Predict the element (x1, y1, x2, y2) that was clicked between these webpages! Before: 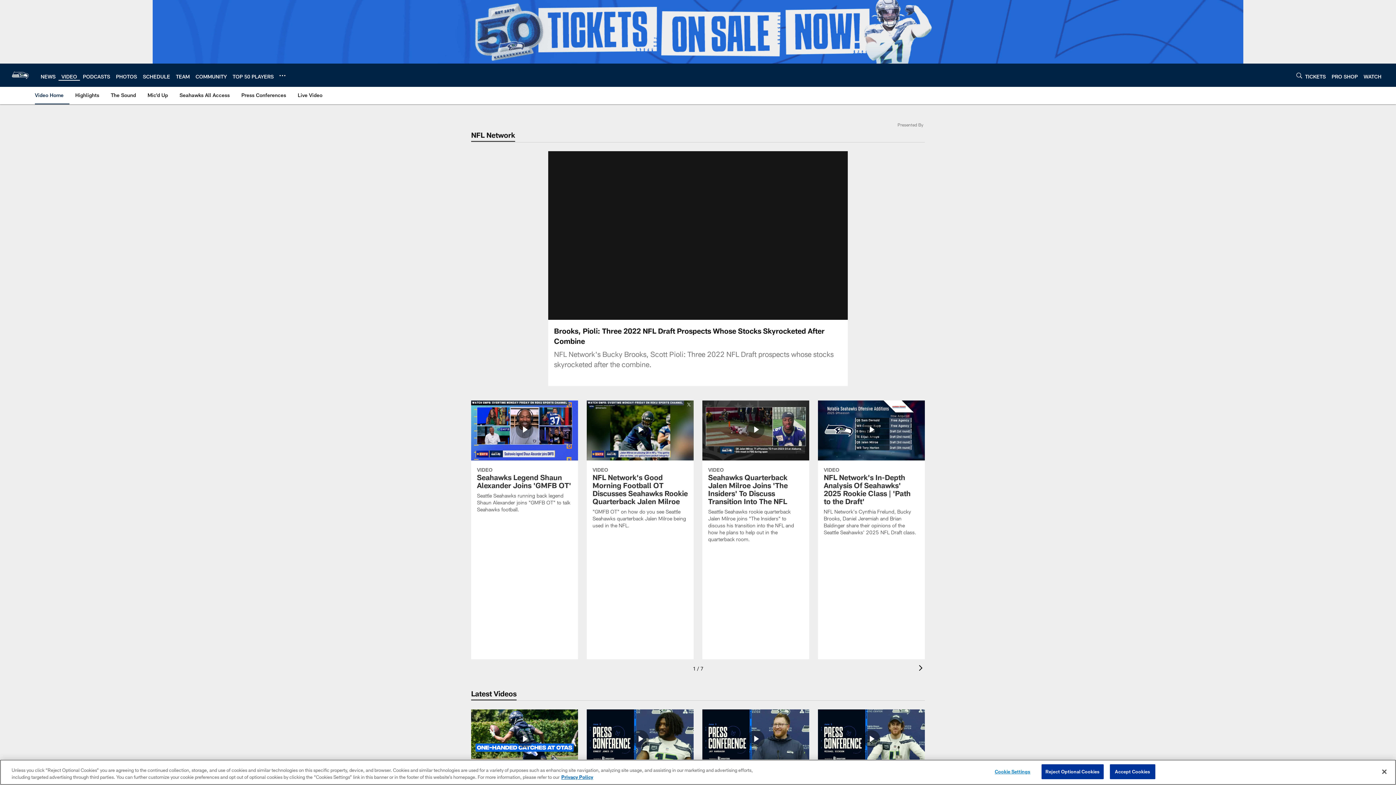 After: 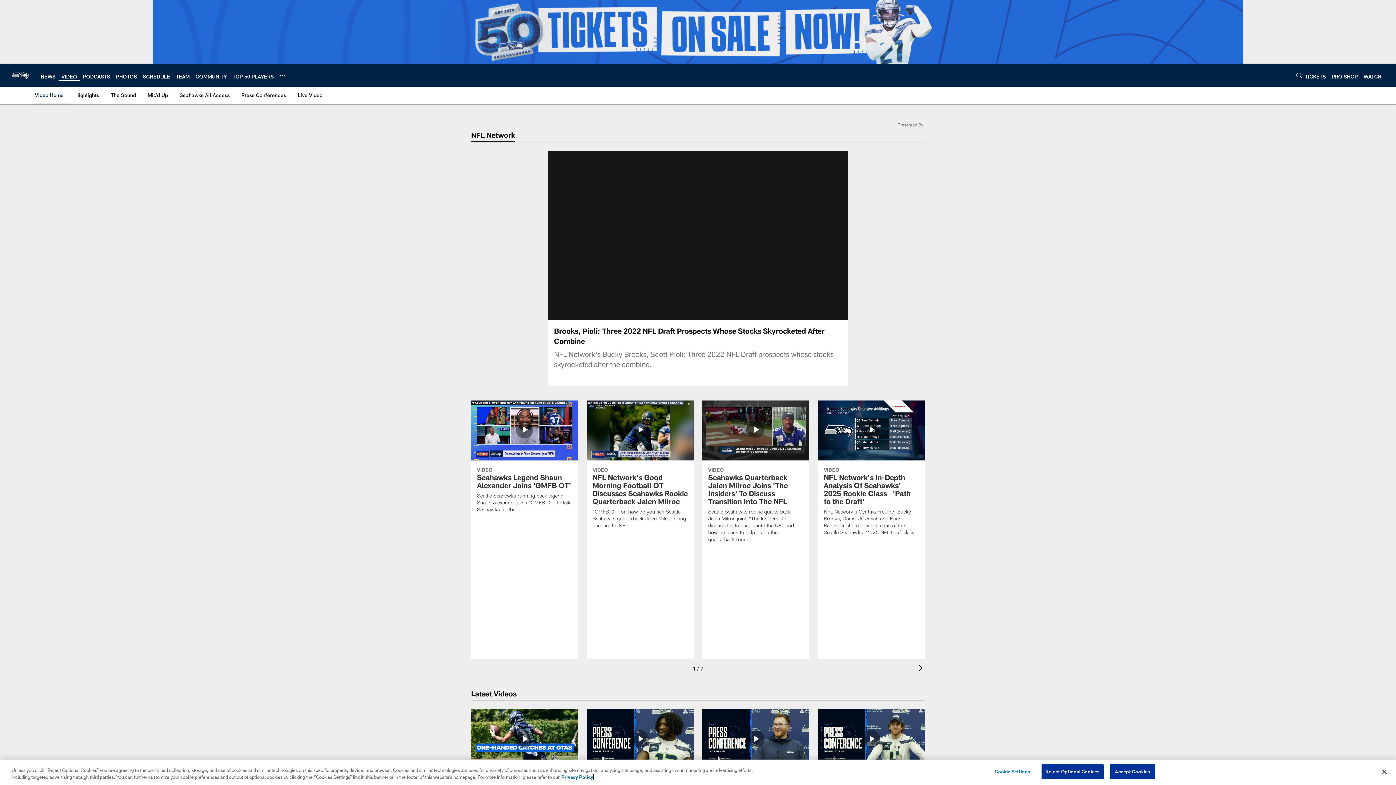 Action: label: More information about privacy policy, opens in a new tab, opens in a new tab bbox: (561, 774, 593, 780)